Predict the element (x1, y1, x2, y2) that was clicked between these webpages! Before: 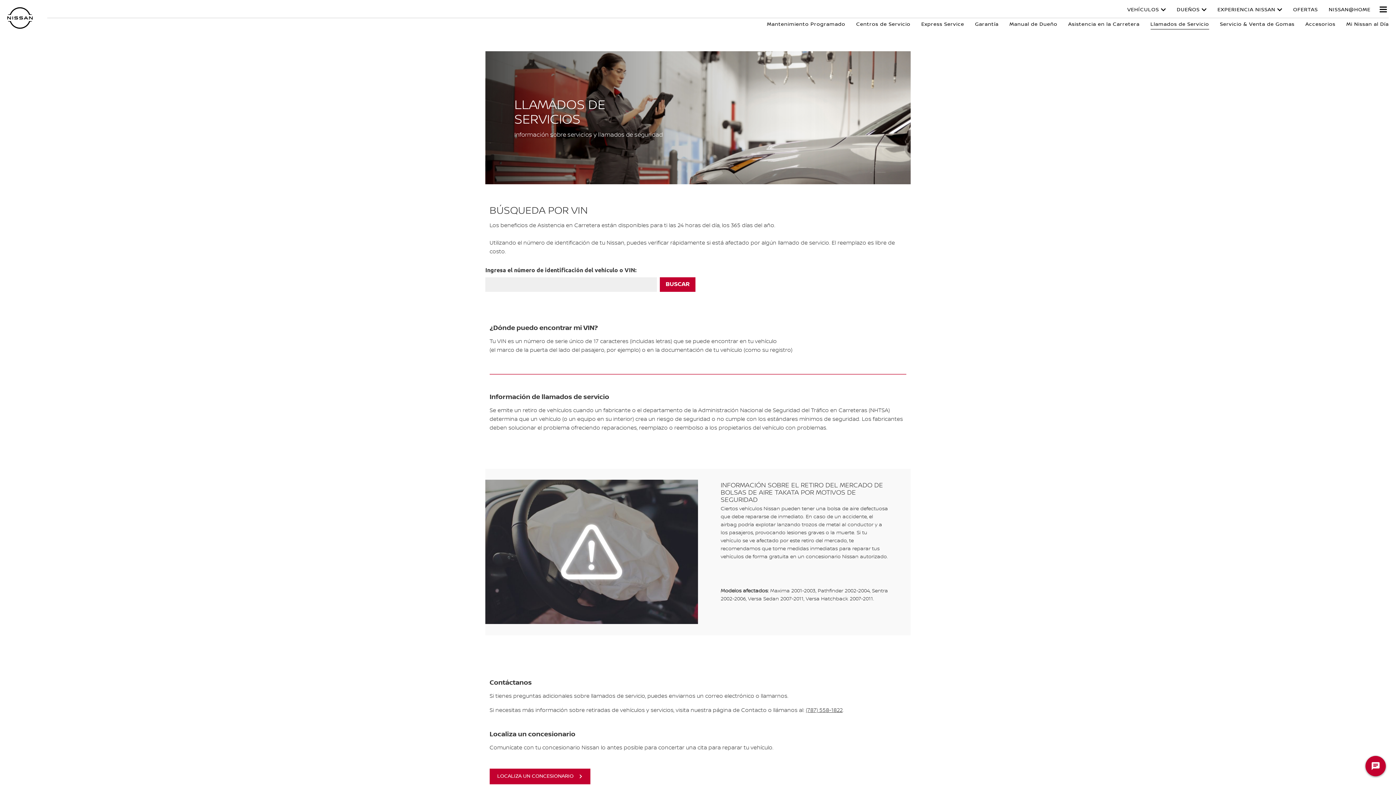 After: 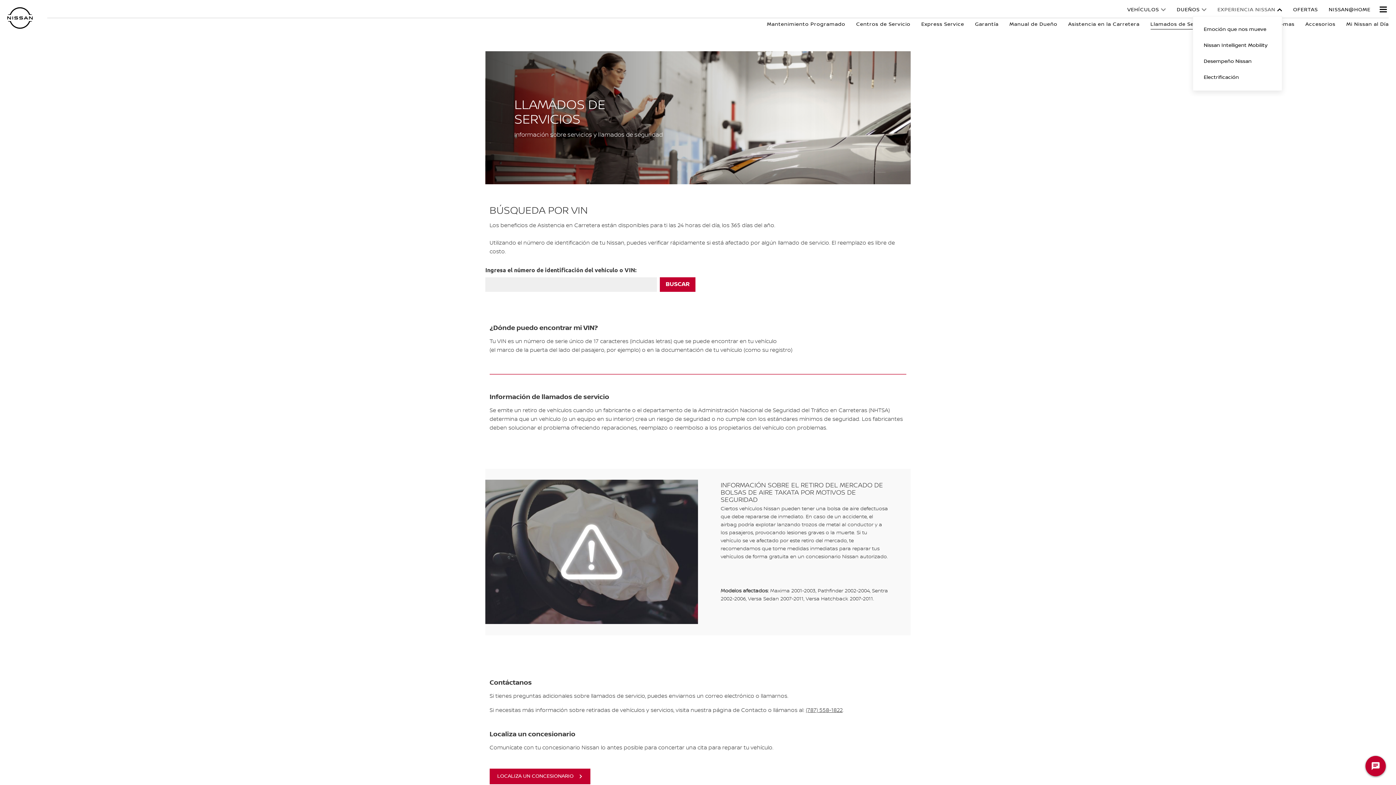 Action: label: EXPERIENCIA NISSAN bbox: (1217, 7, 1282, 12)